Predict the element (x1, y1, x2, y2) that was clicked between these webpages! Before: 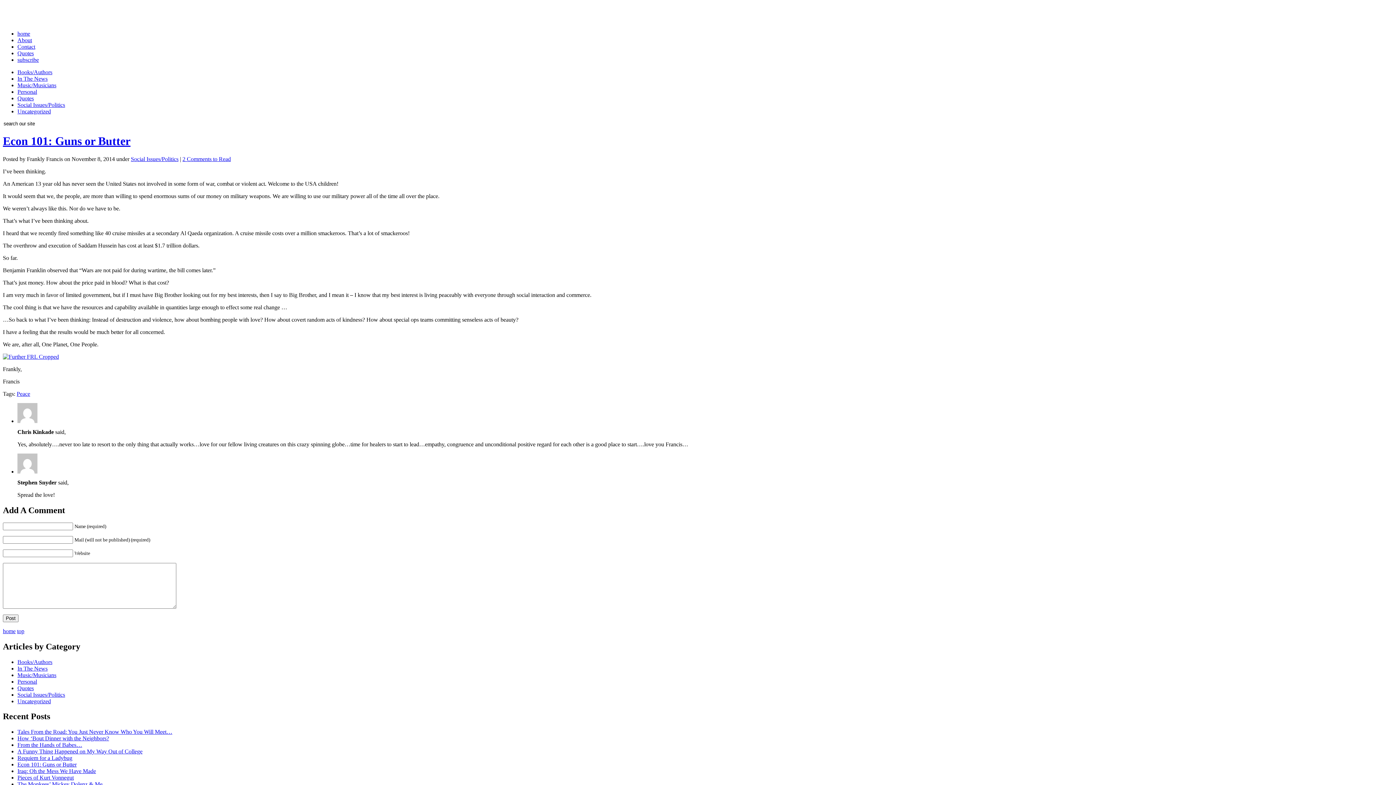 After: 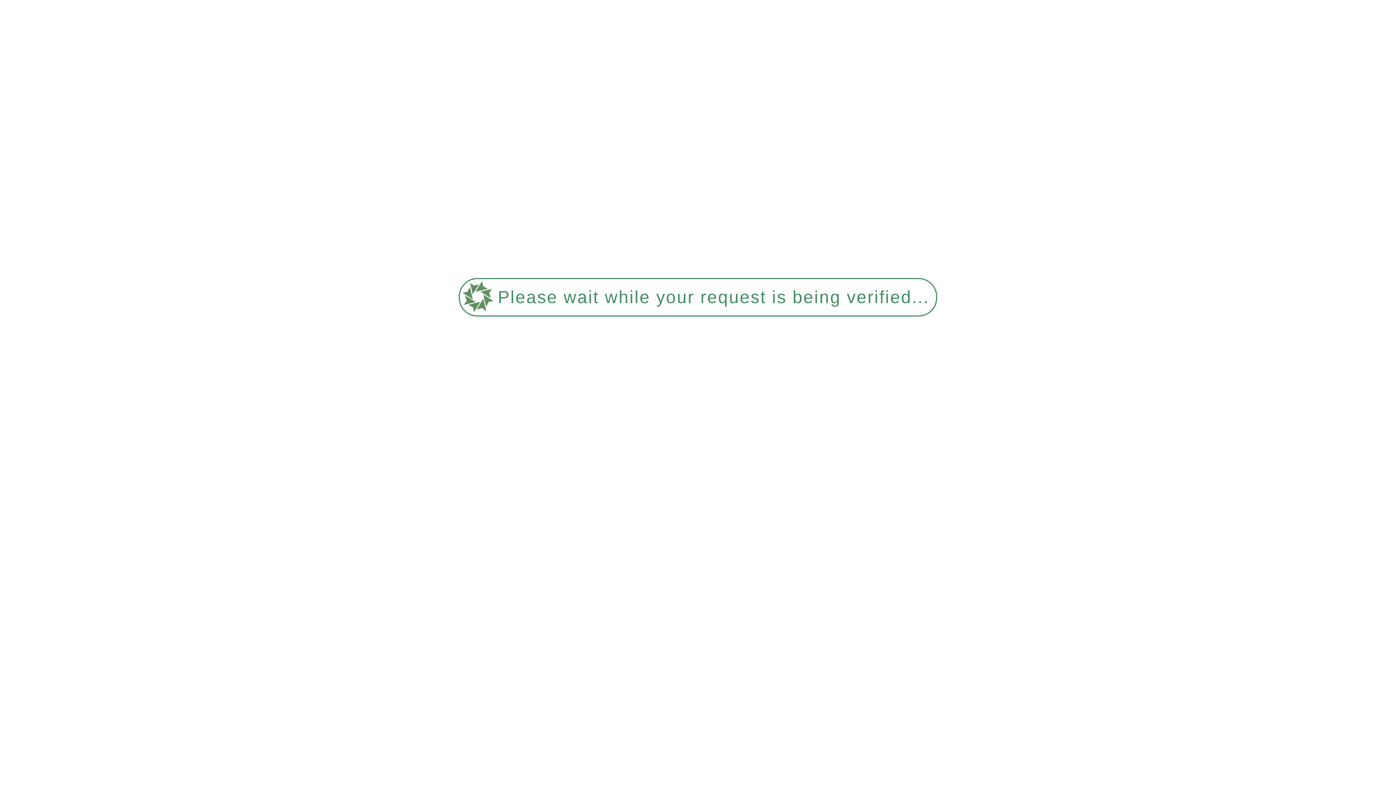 Action: bbox: (2, 353, 58, 359)